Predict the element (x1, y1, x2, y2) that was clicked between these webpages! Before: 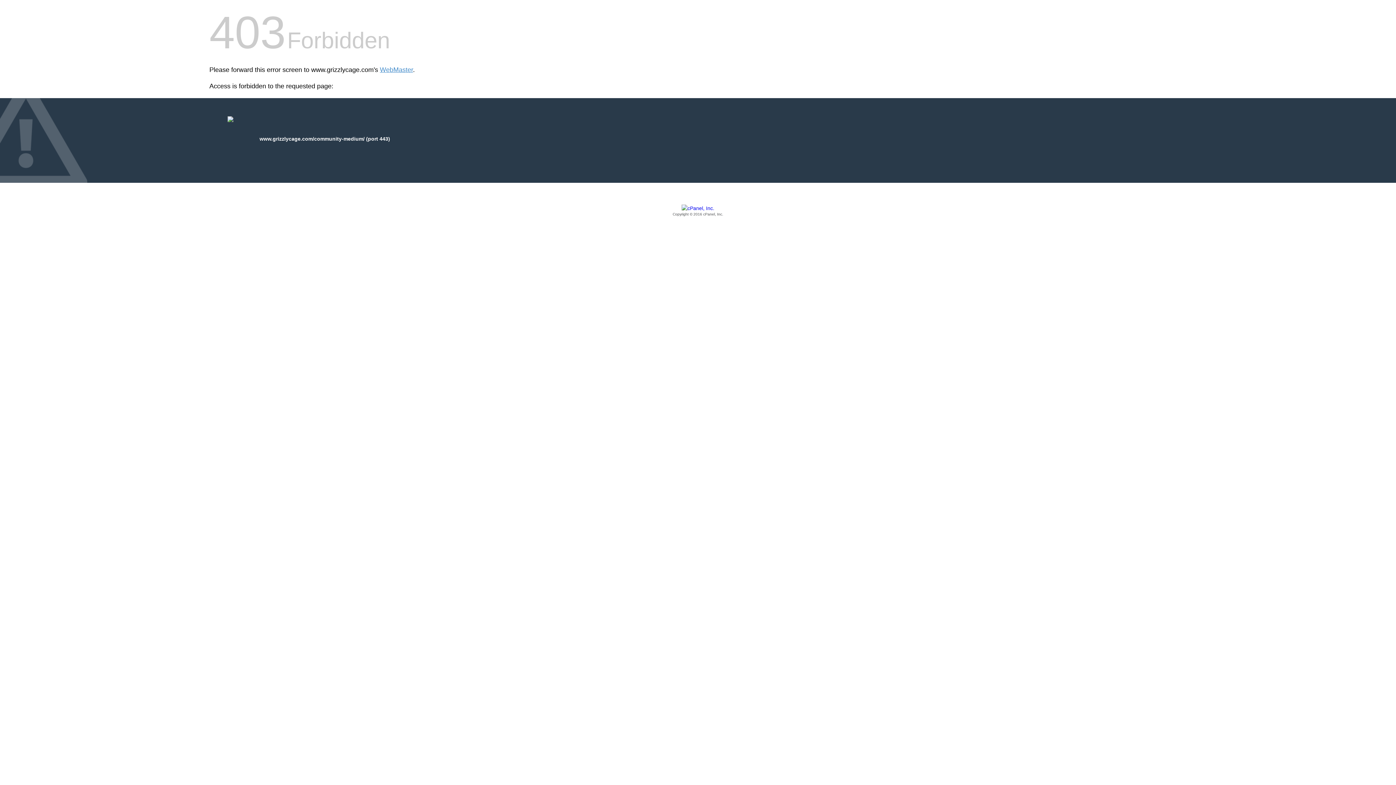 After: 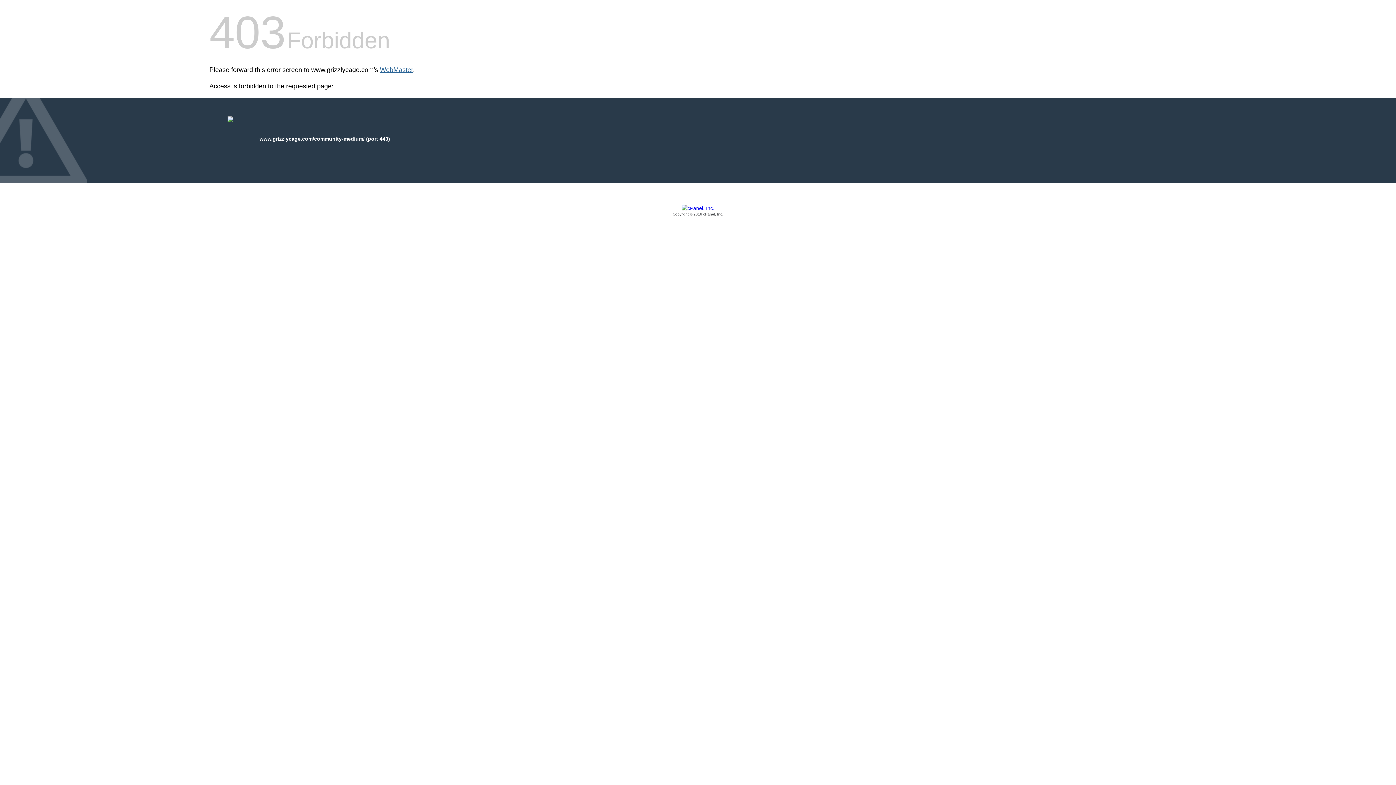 Action: bbox: (380, 66, 413, 73) label: WebMaster